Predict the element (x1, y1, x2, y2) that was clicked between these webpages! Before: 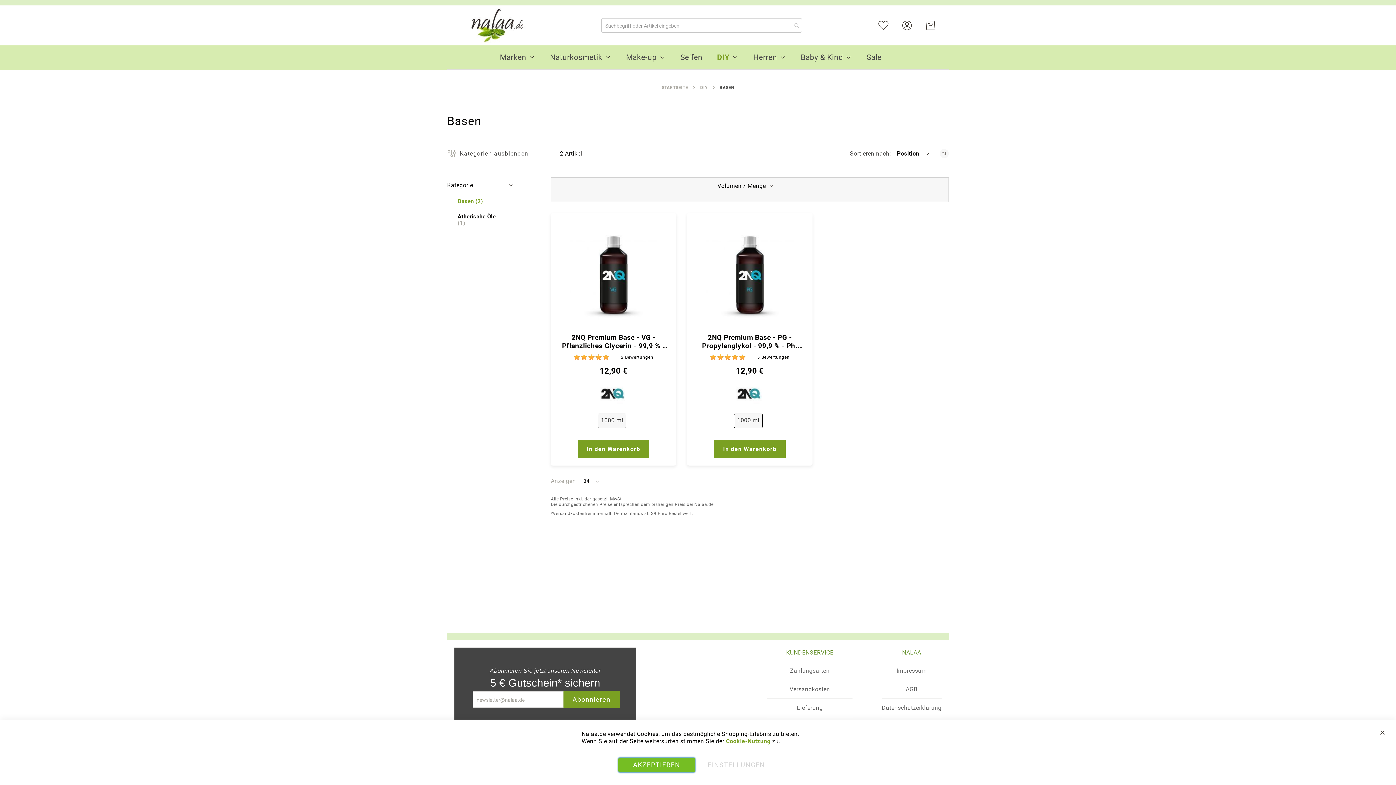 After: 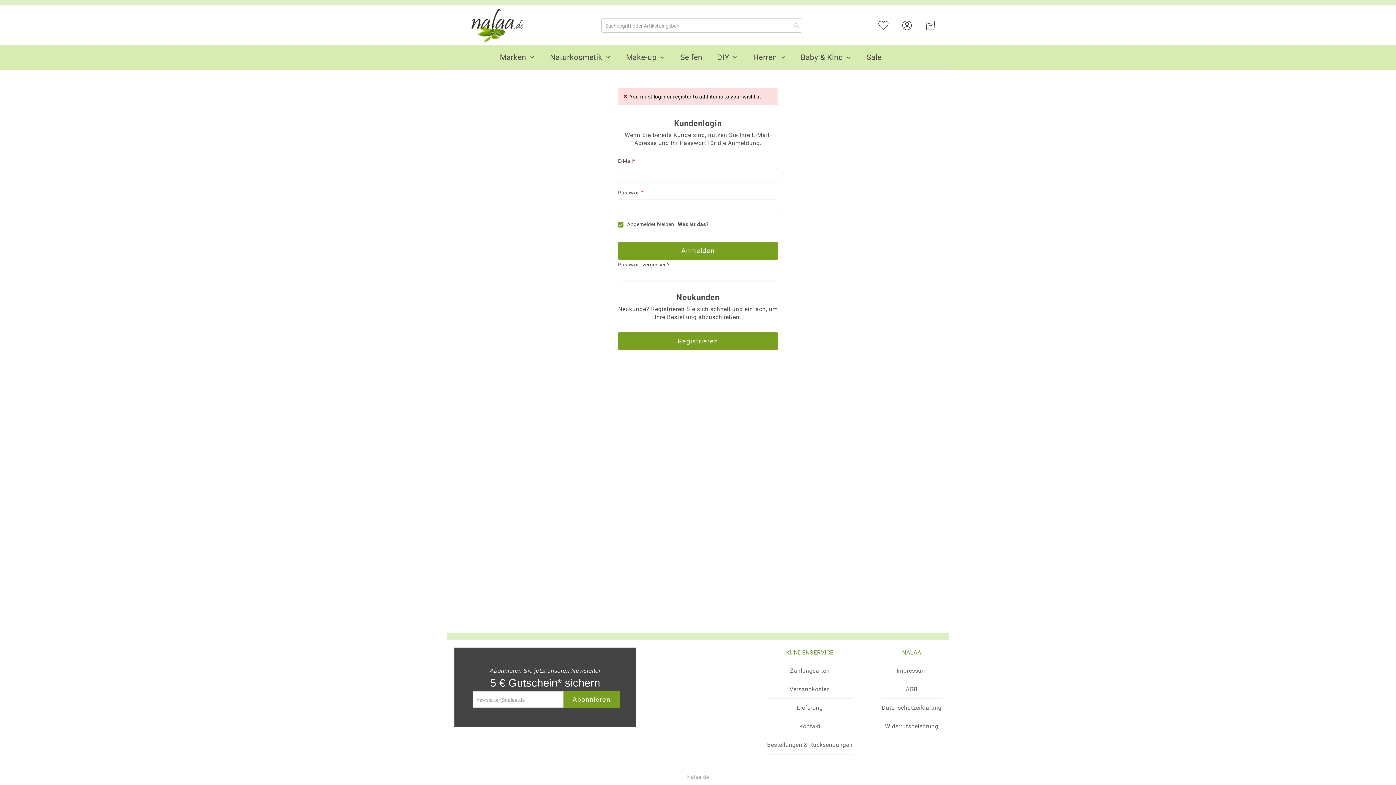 Action: label: Zur Wunschliste hinzufügen bbox: (793, 220, 805, 232)